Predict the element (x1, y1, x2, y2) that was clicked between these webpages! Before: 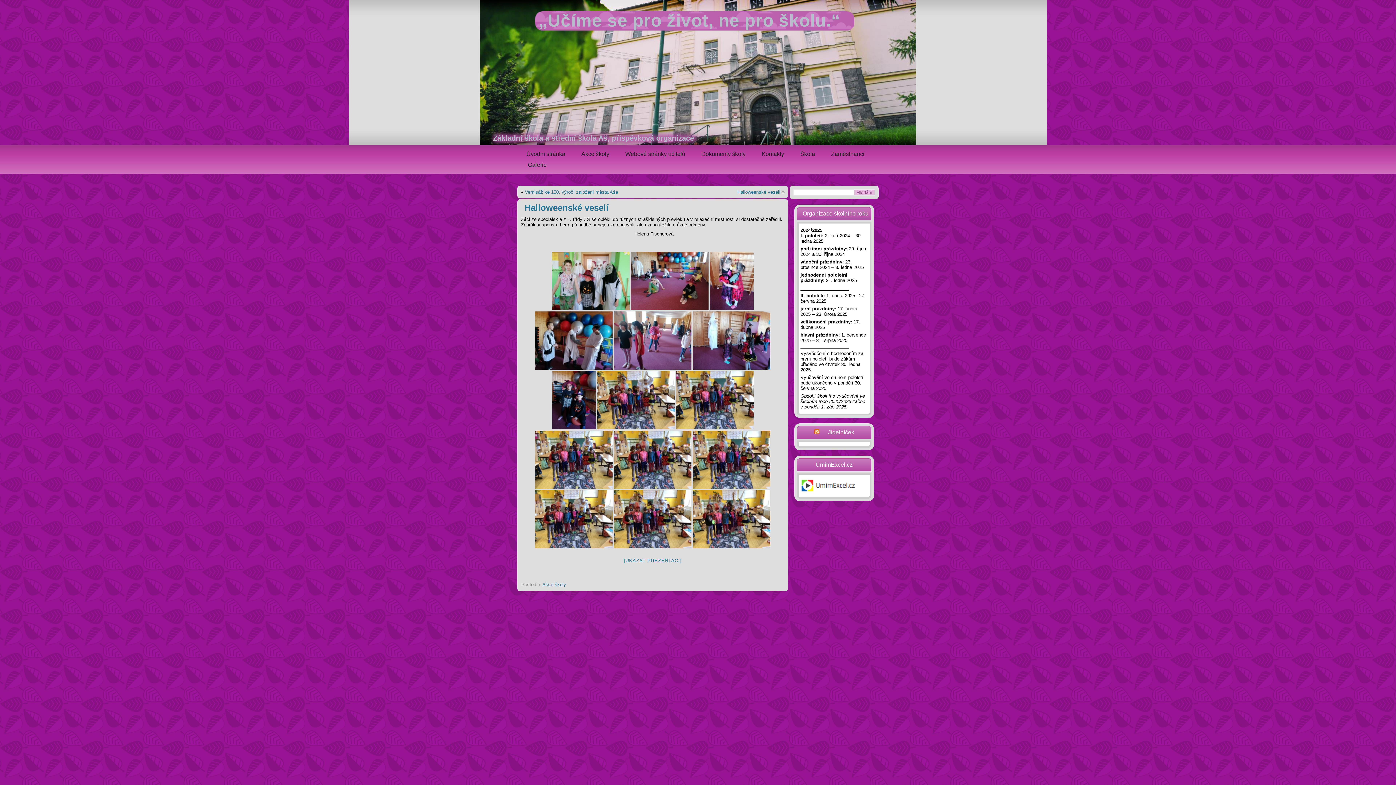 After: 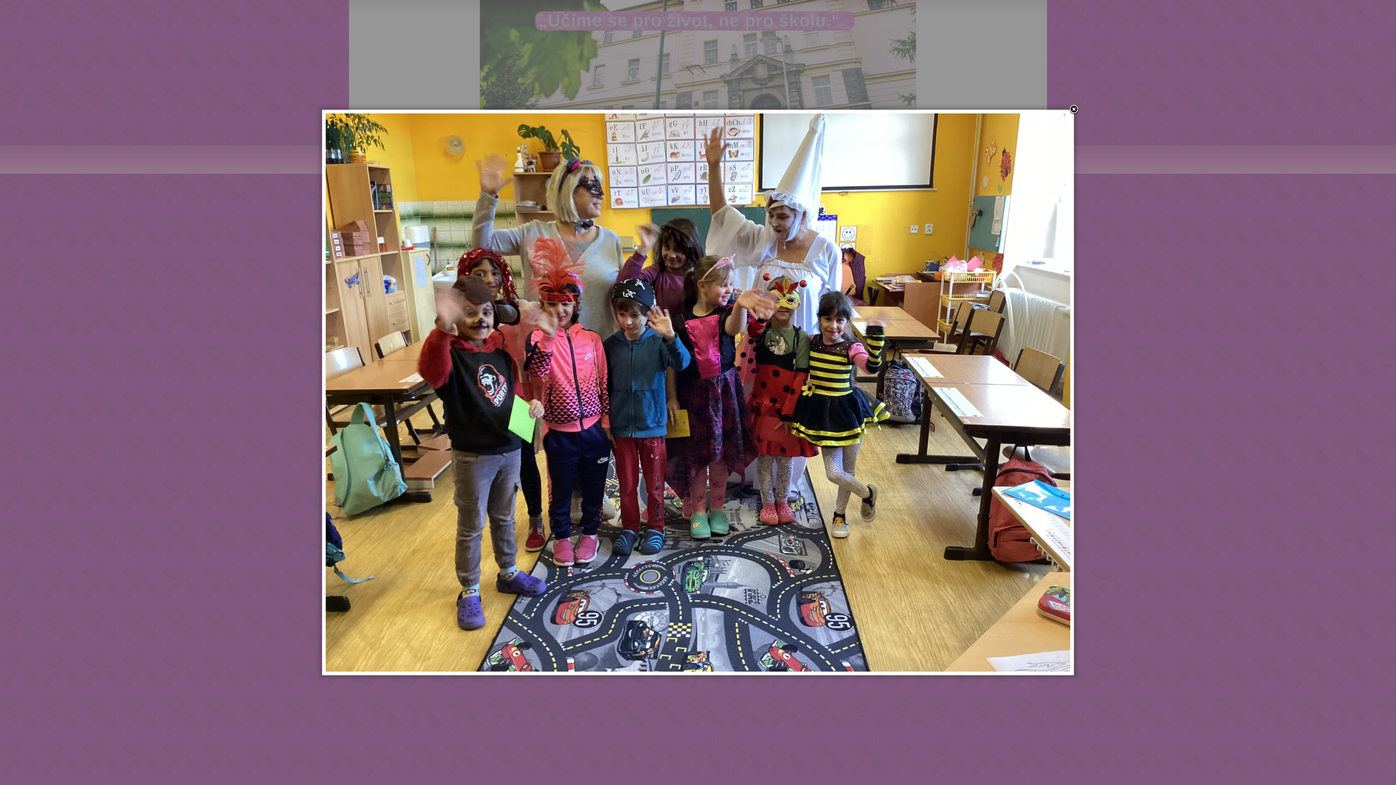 Action: bbox: (693, 490, 770, 548)